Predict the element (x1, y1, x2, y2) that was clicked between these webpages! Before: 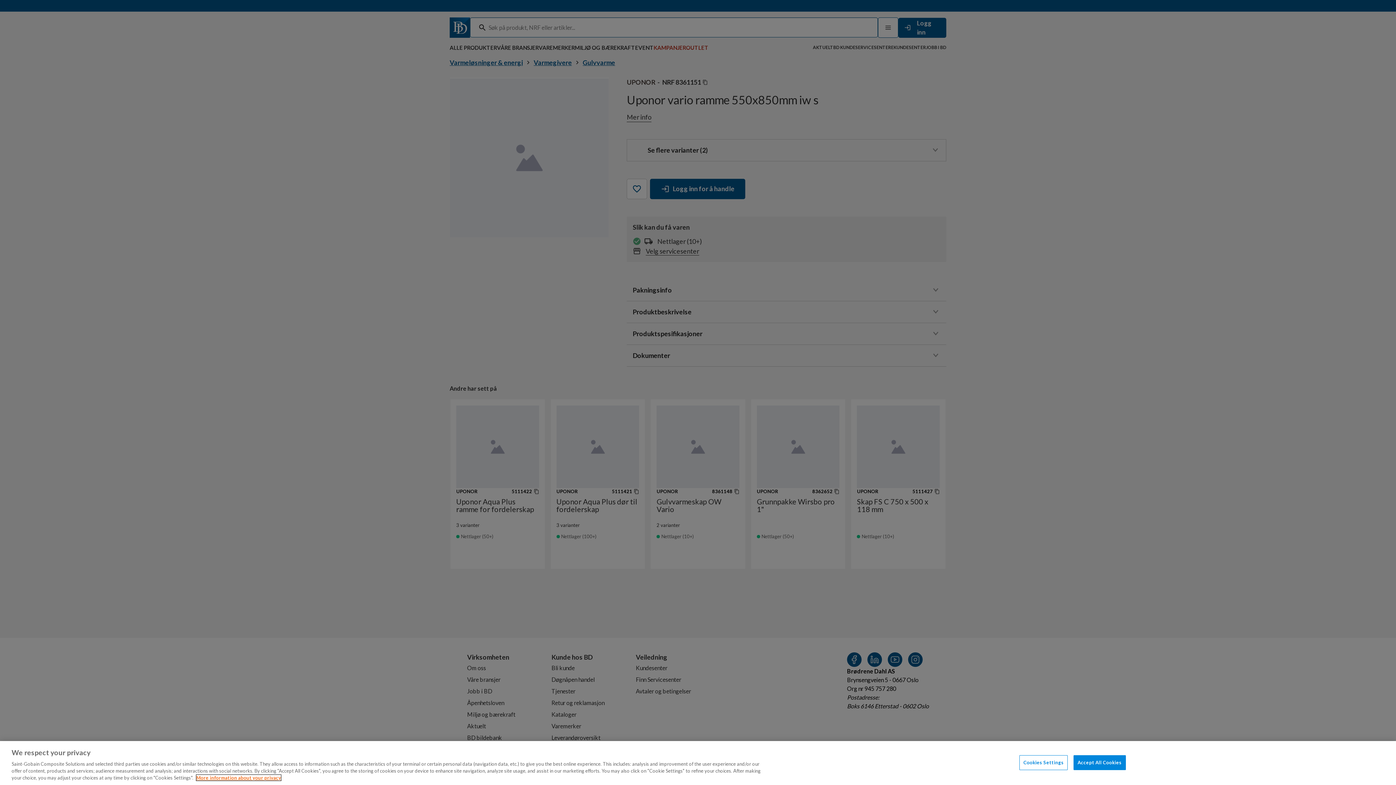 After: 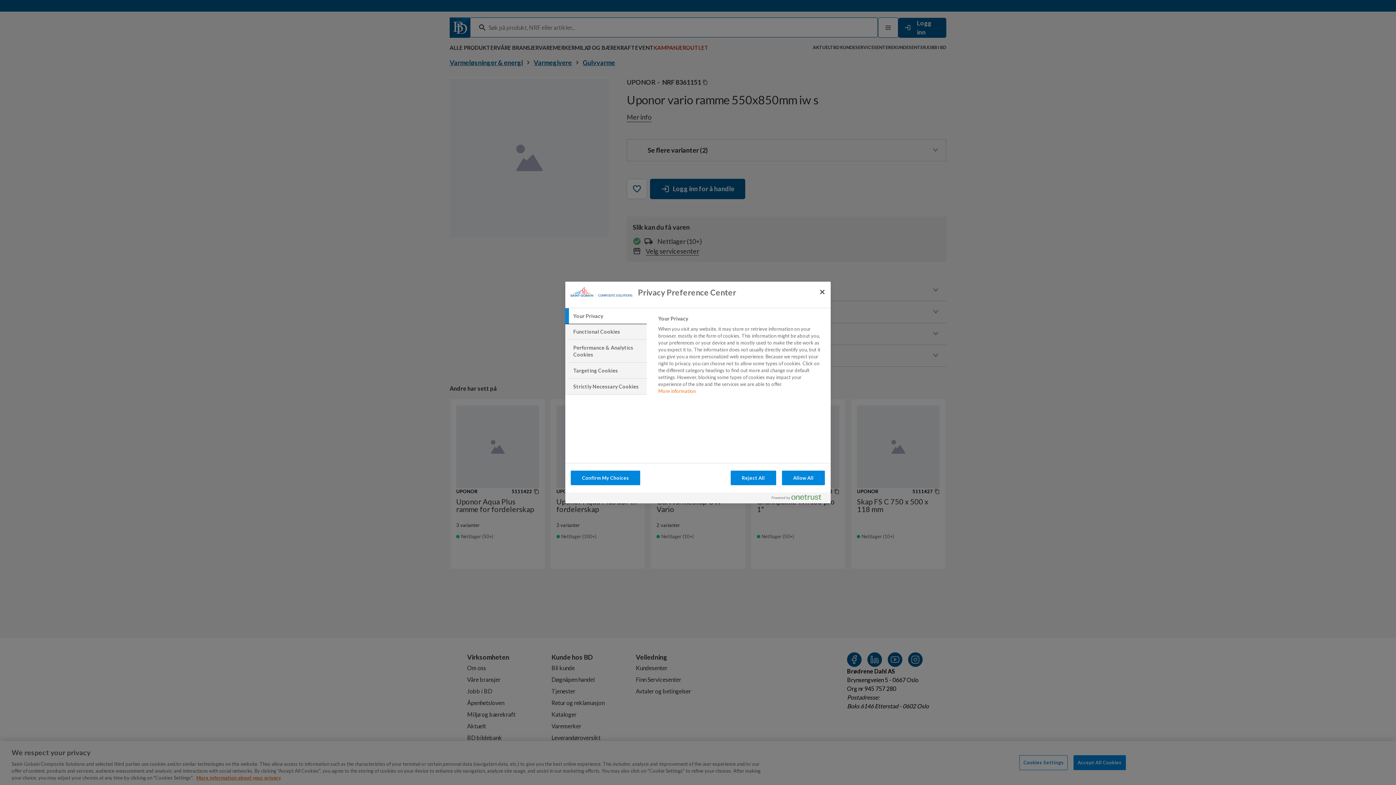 Action: bbox: (1019, 755, 1068, 770) label: Cookies Settings